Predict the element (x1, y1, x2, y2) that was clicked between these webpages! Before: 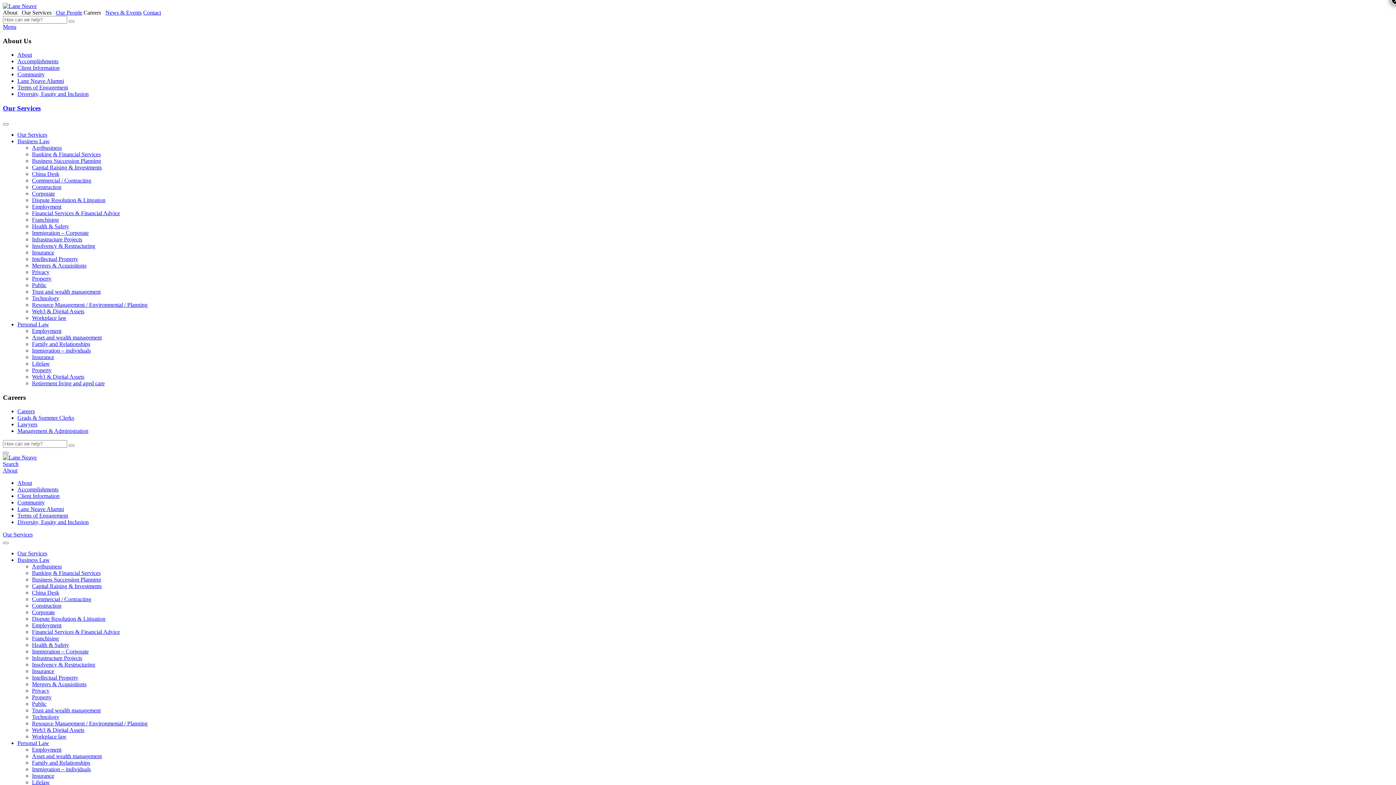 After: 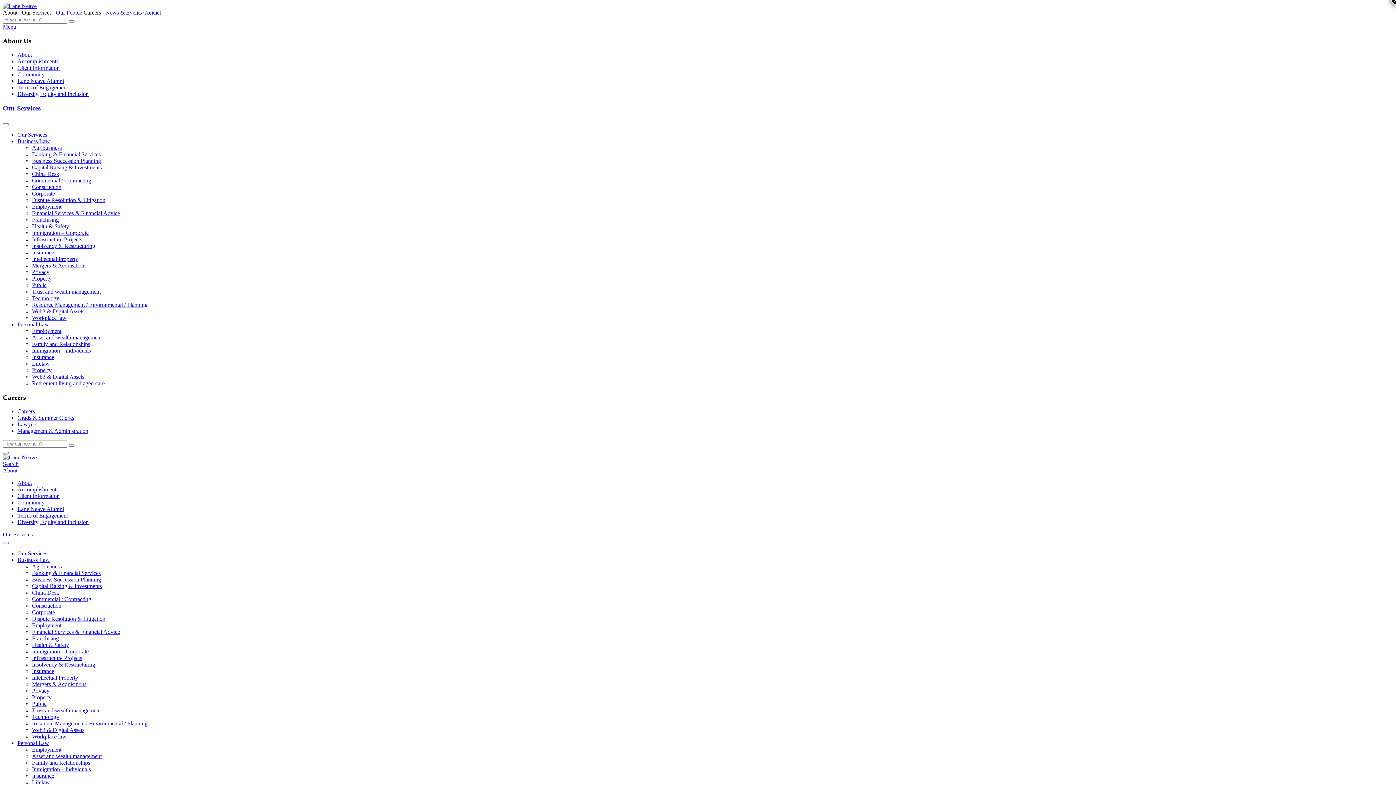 Action: bbox: (17, 550, 47, 556) label: Our Services